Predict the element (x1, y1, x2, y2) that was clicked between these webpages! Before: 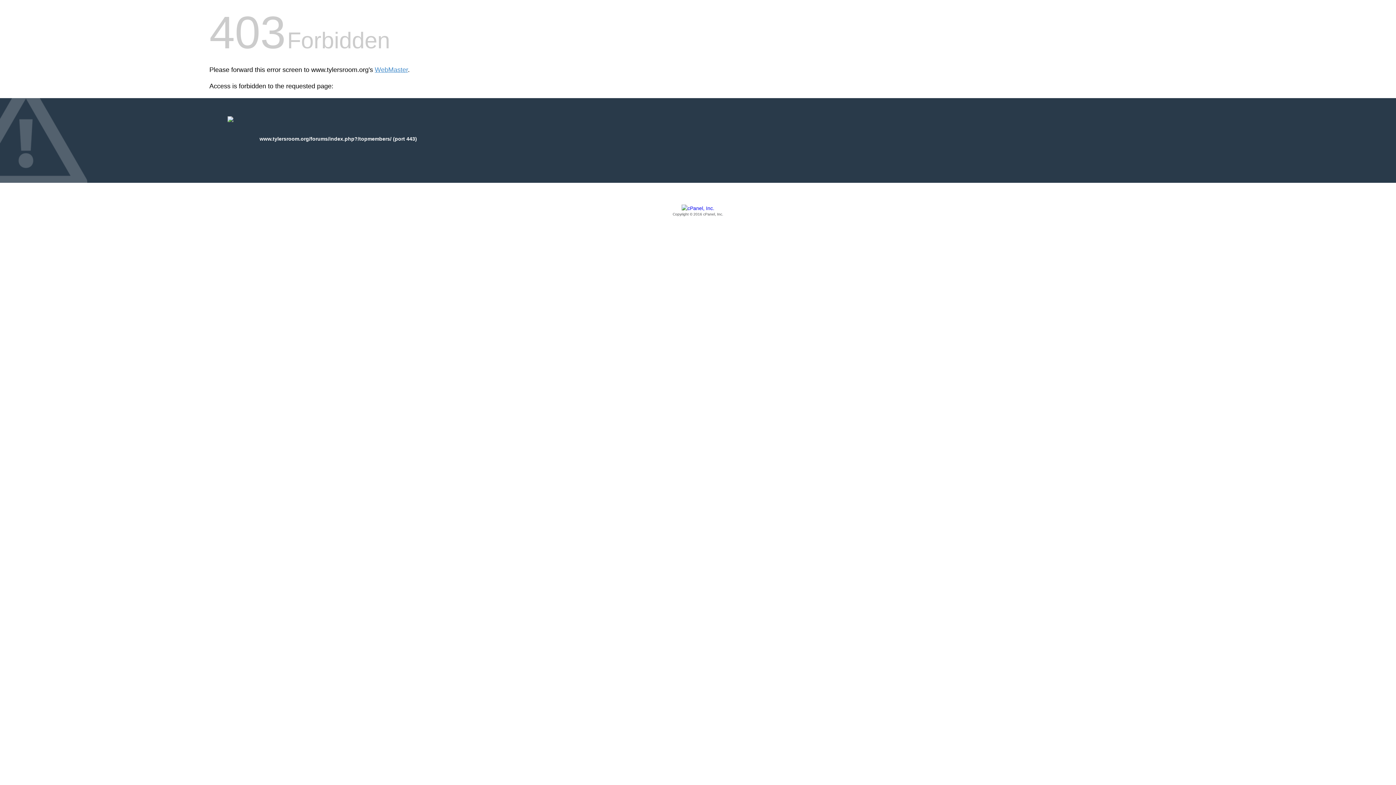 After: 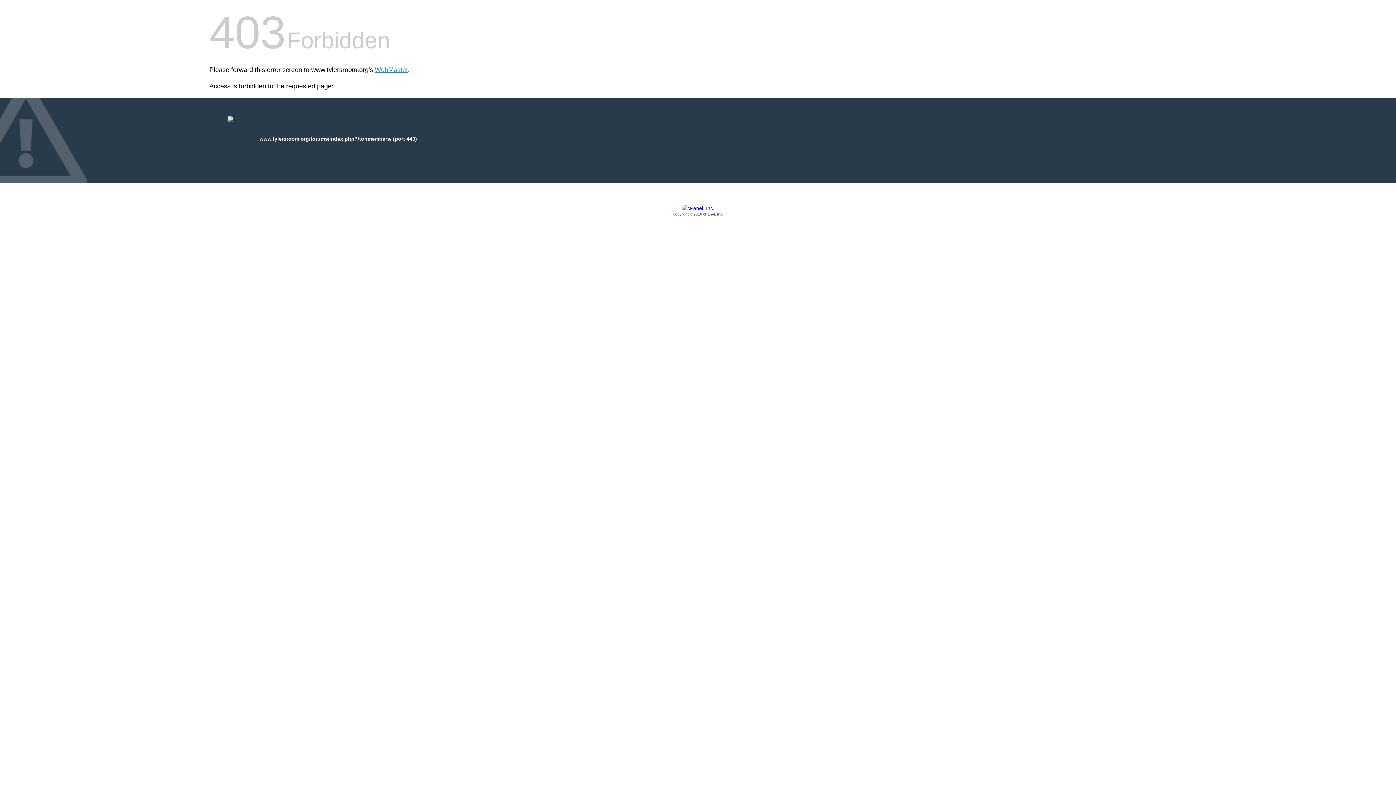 Action: bbox: (209, 205, 1186, 217) label: Copyright © 2016 cPanel, Inc.